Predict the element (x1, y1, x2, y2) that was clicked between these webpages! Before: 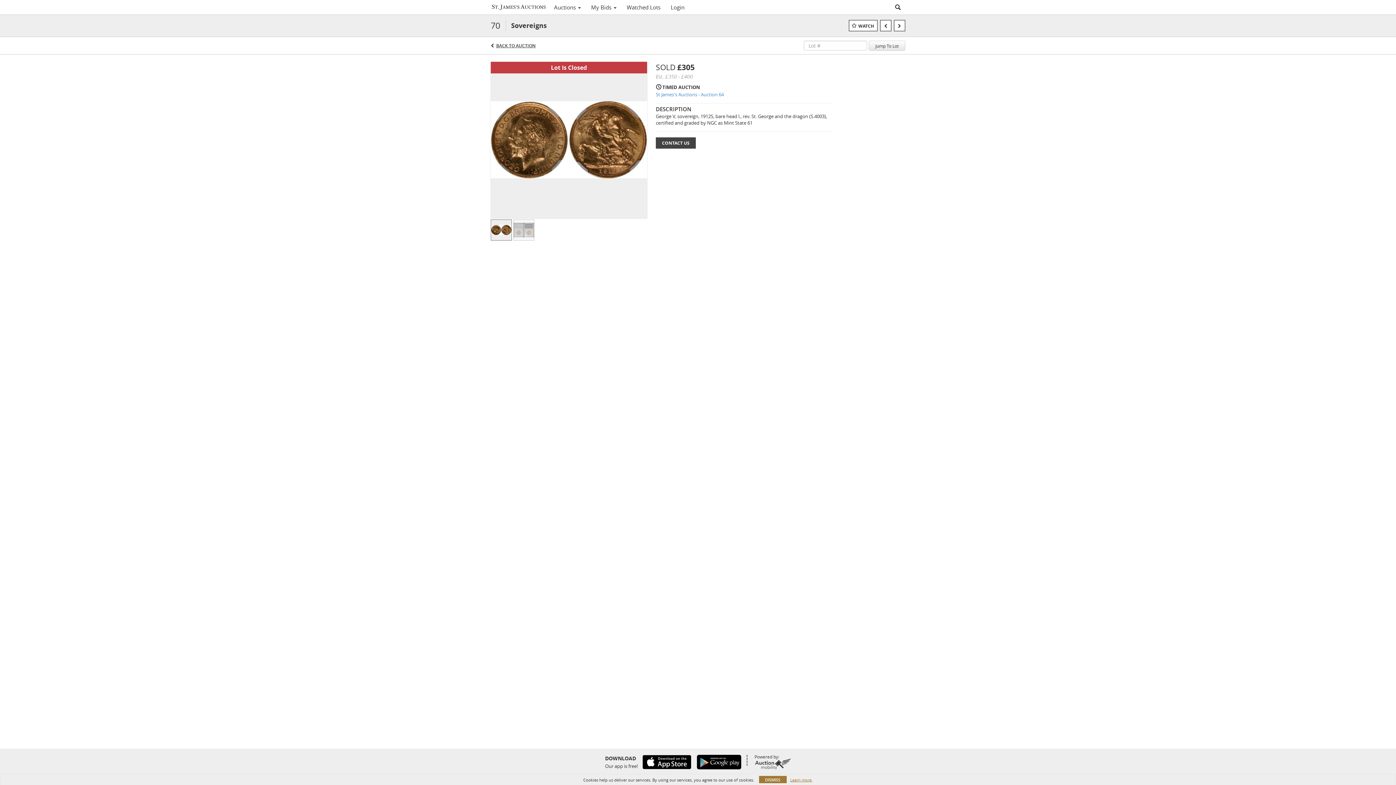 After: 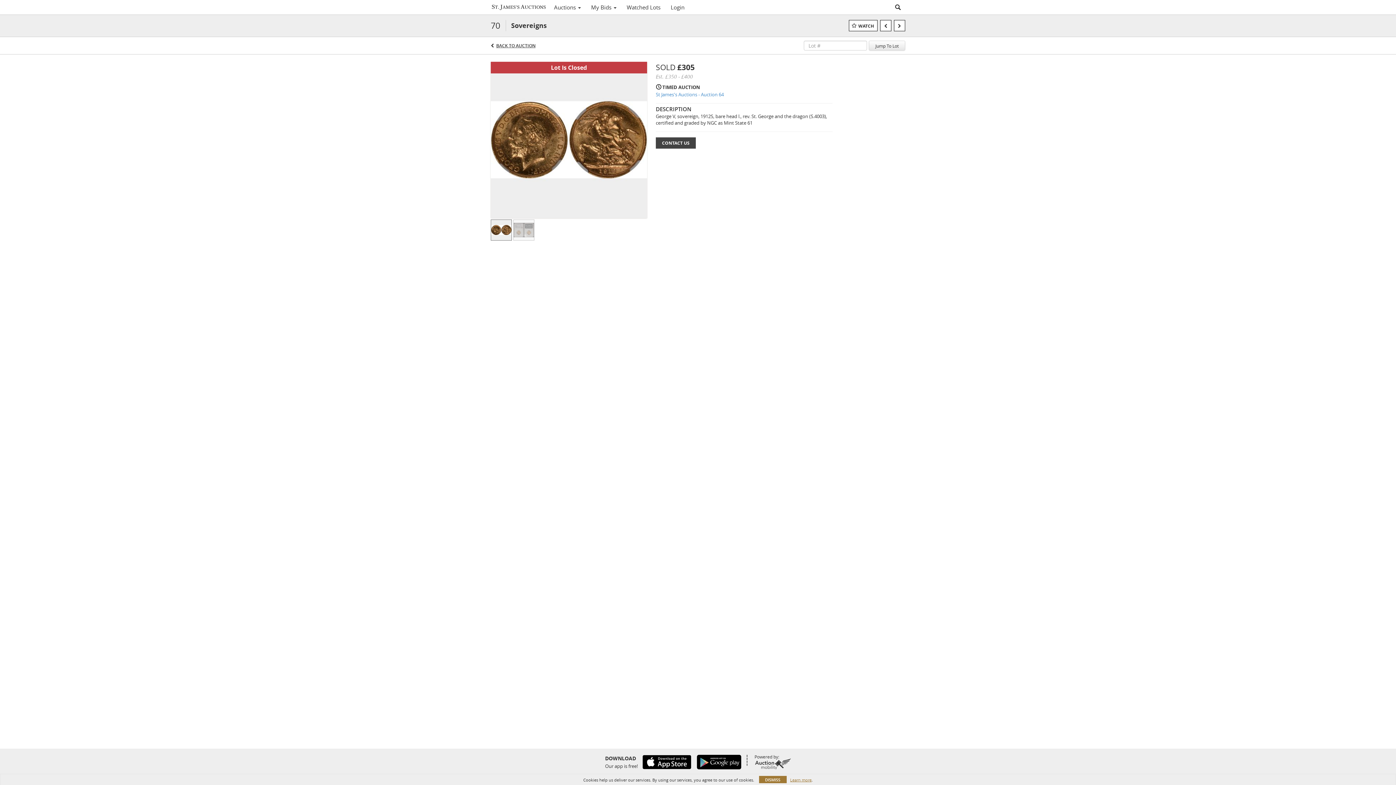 Action: bbox: (754, 758, 791, 769)